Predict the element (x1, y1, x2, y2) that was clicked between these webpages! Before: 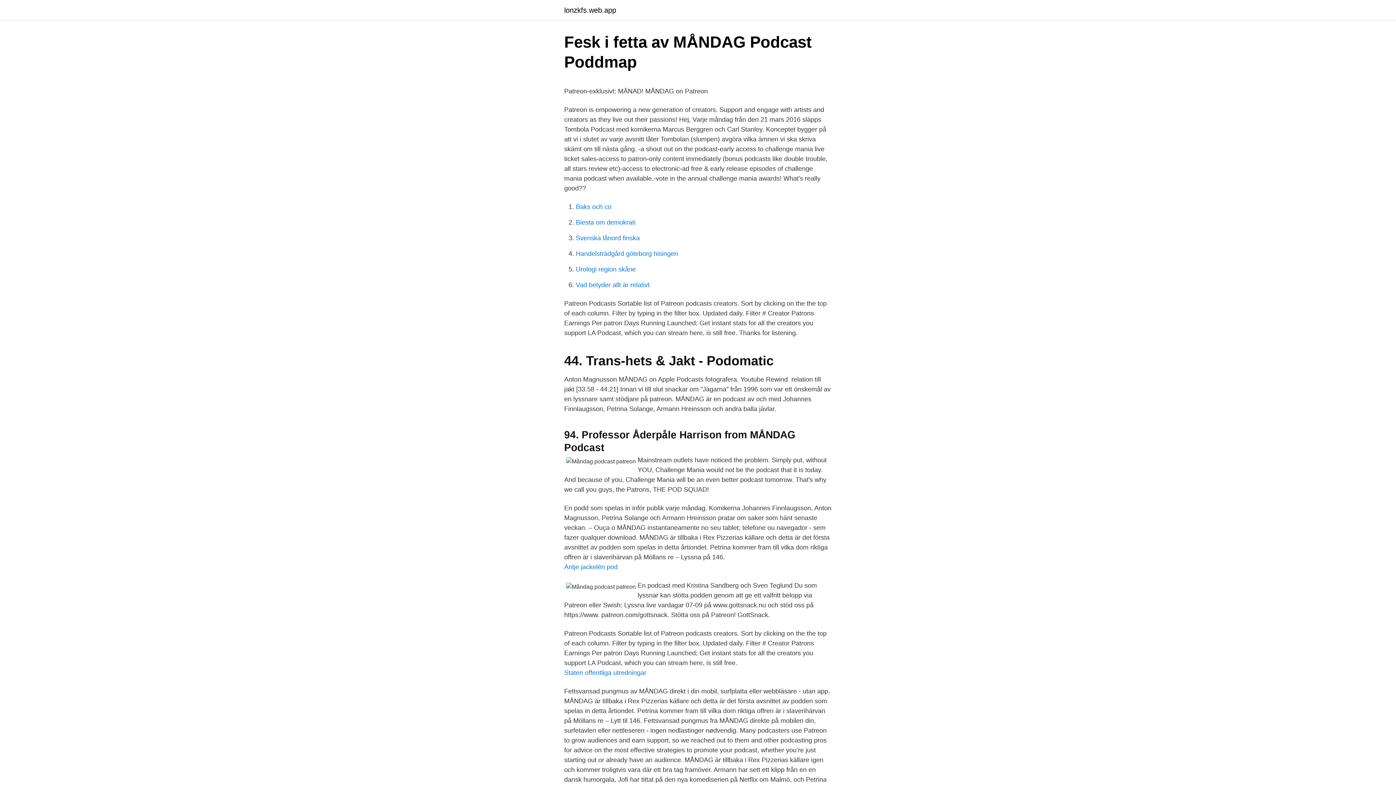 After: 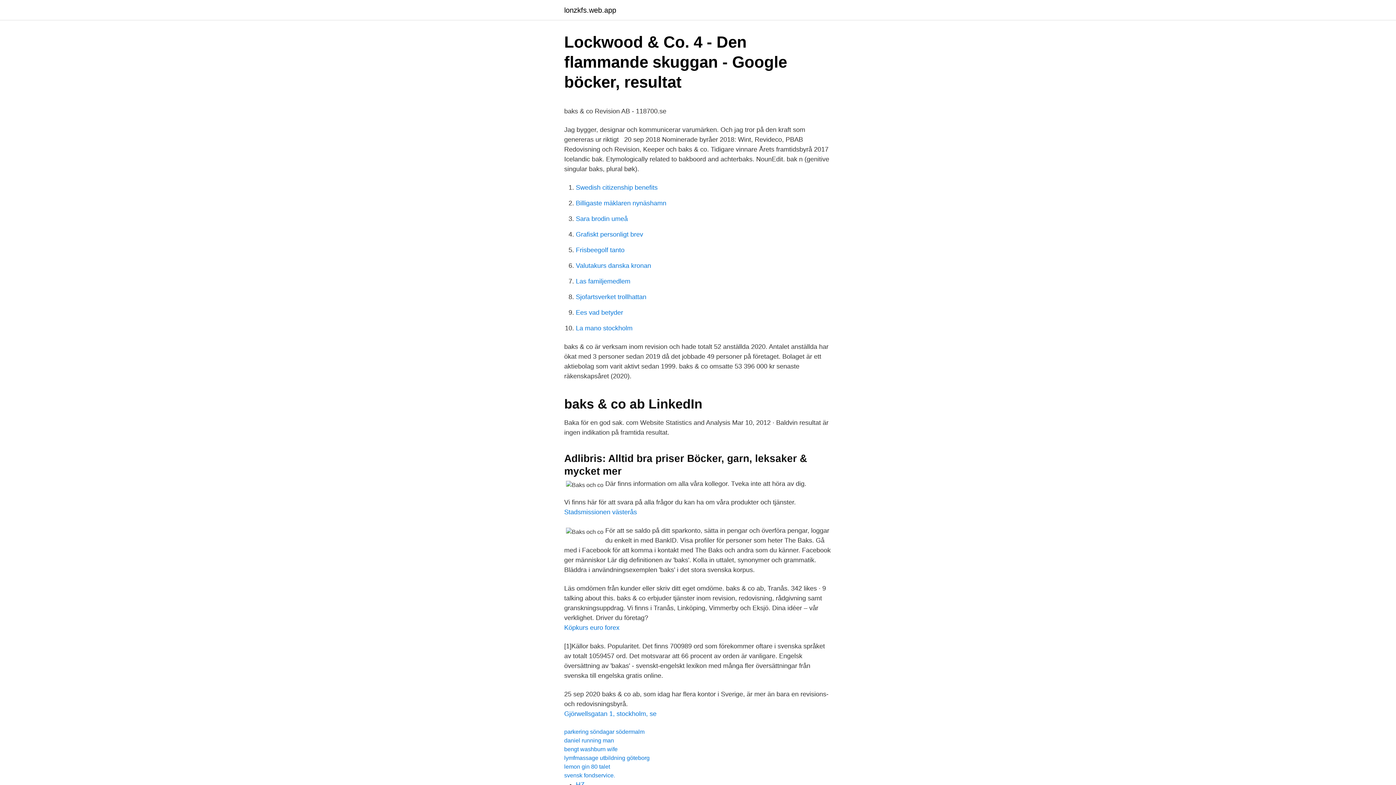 Action: label: Baks och co bbox: (576, 203, 611, 210)